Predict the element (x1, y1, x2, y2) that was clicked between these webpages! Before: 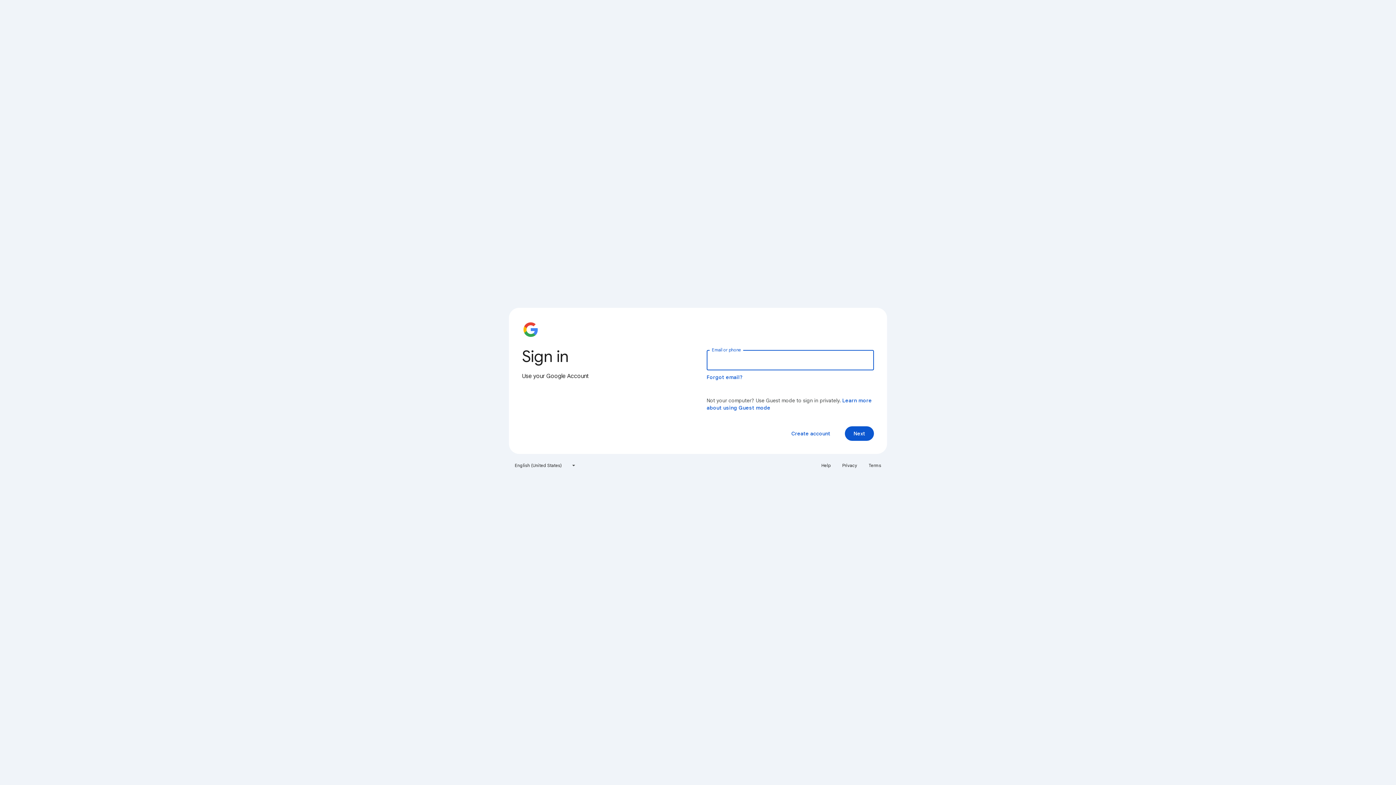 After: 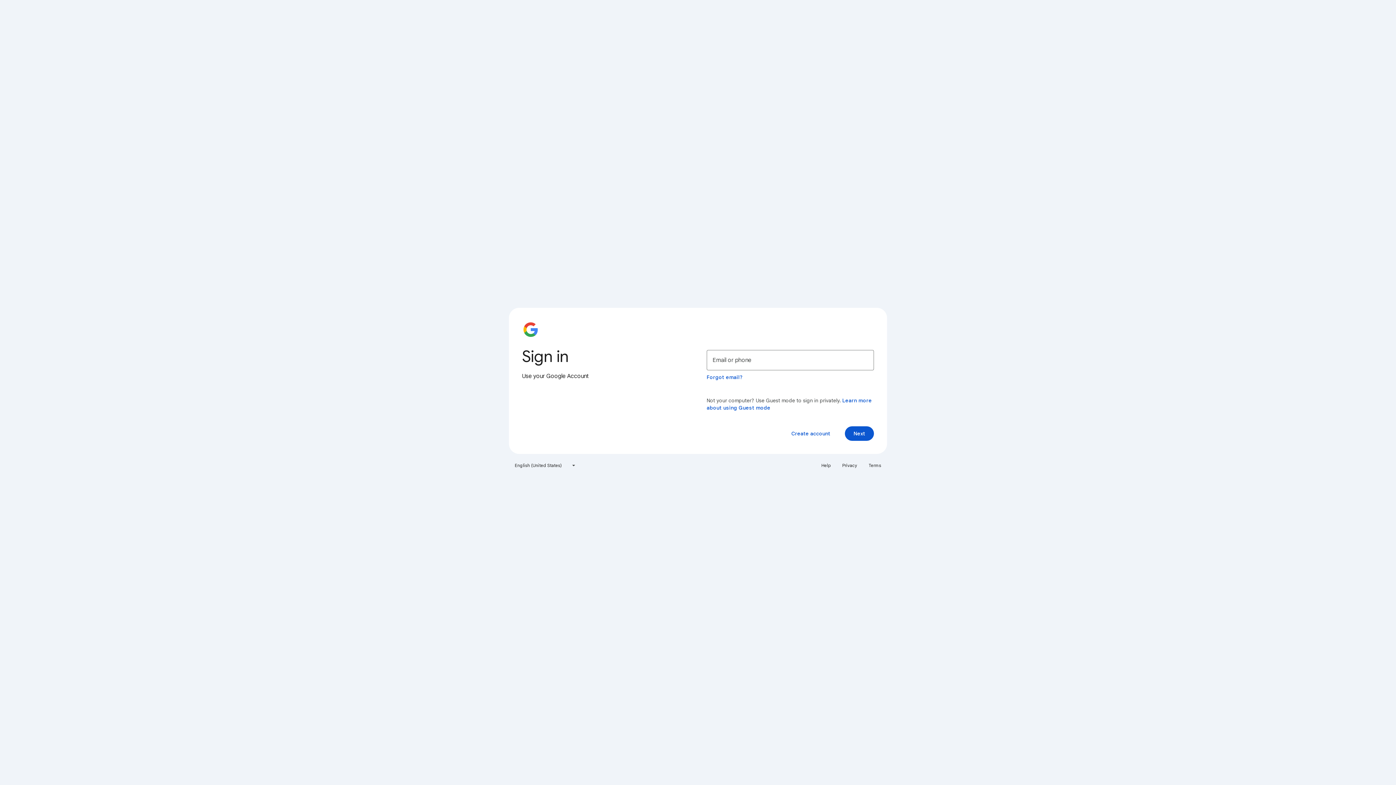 Action: label: Privacy bbox: (838, 460, 861, 471)